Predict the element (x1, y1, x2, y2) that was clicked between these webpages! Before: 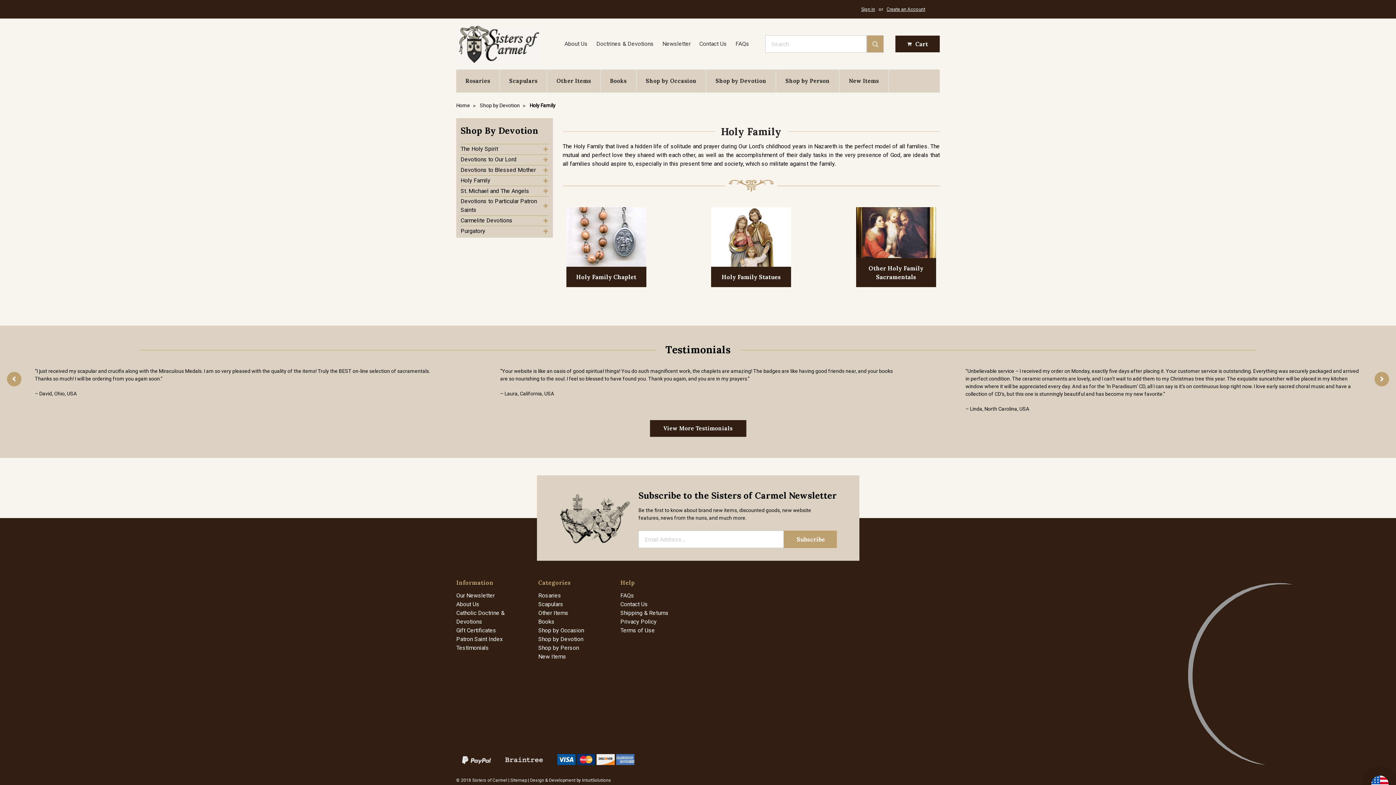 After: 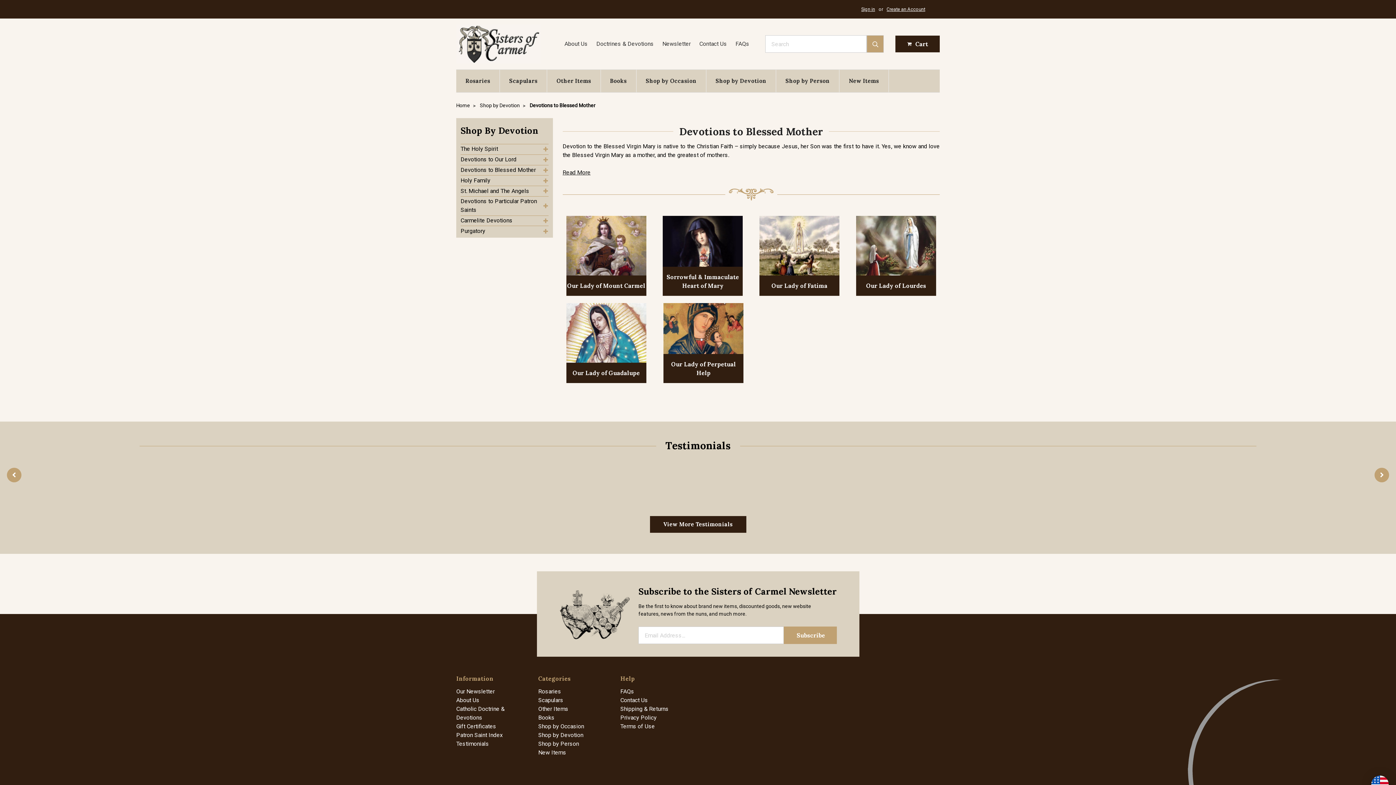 Action: label: Devotions to Blessed Mother bbox: (460, 165, 536, 174)